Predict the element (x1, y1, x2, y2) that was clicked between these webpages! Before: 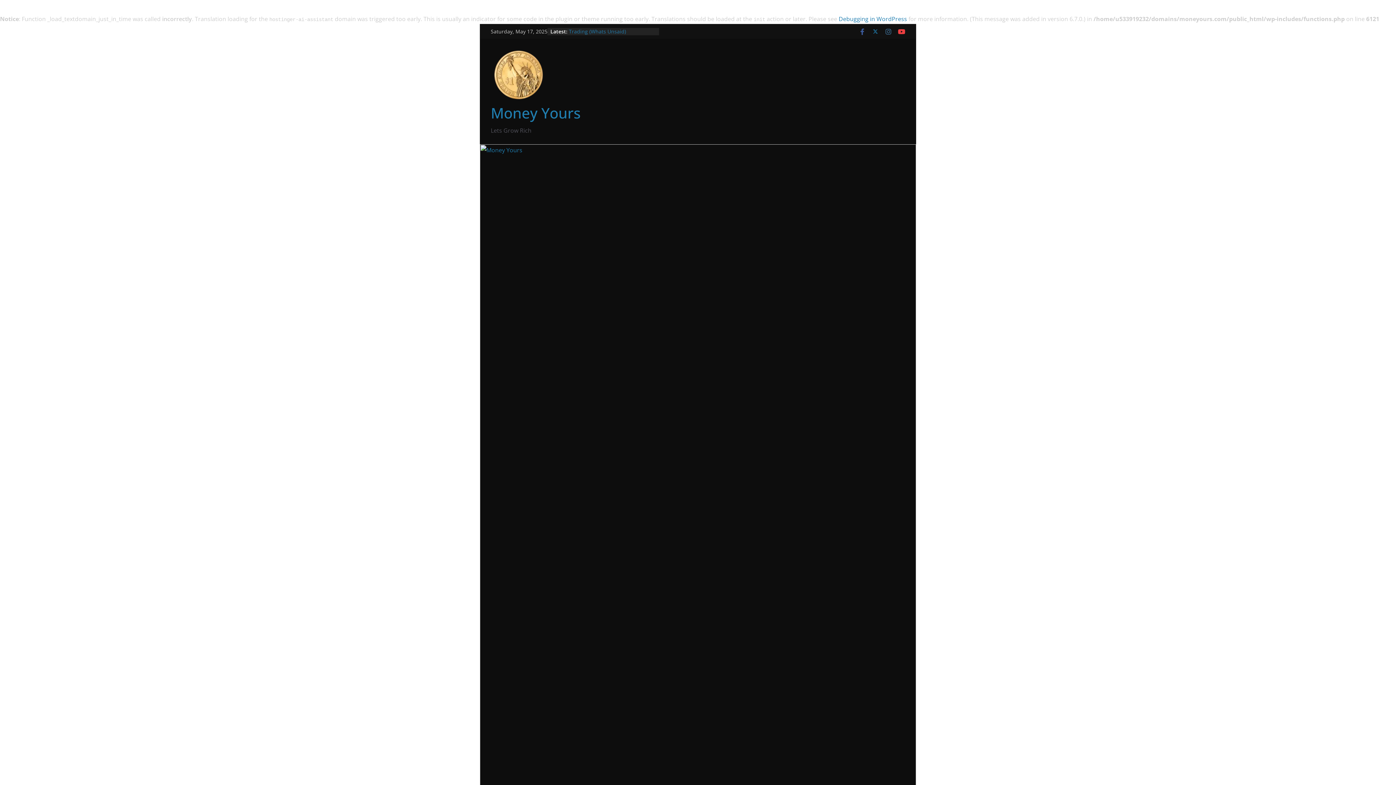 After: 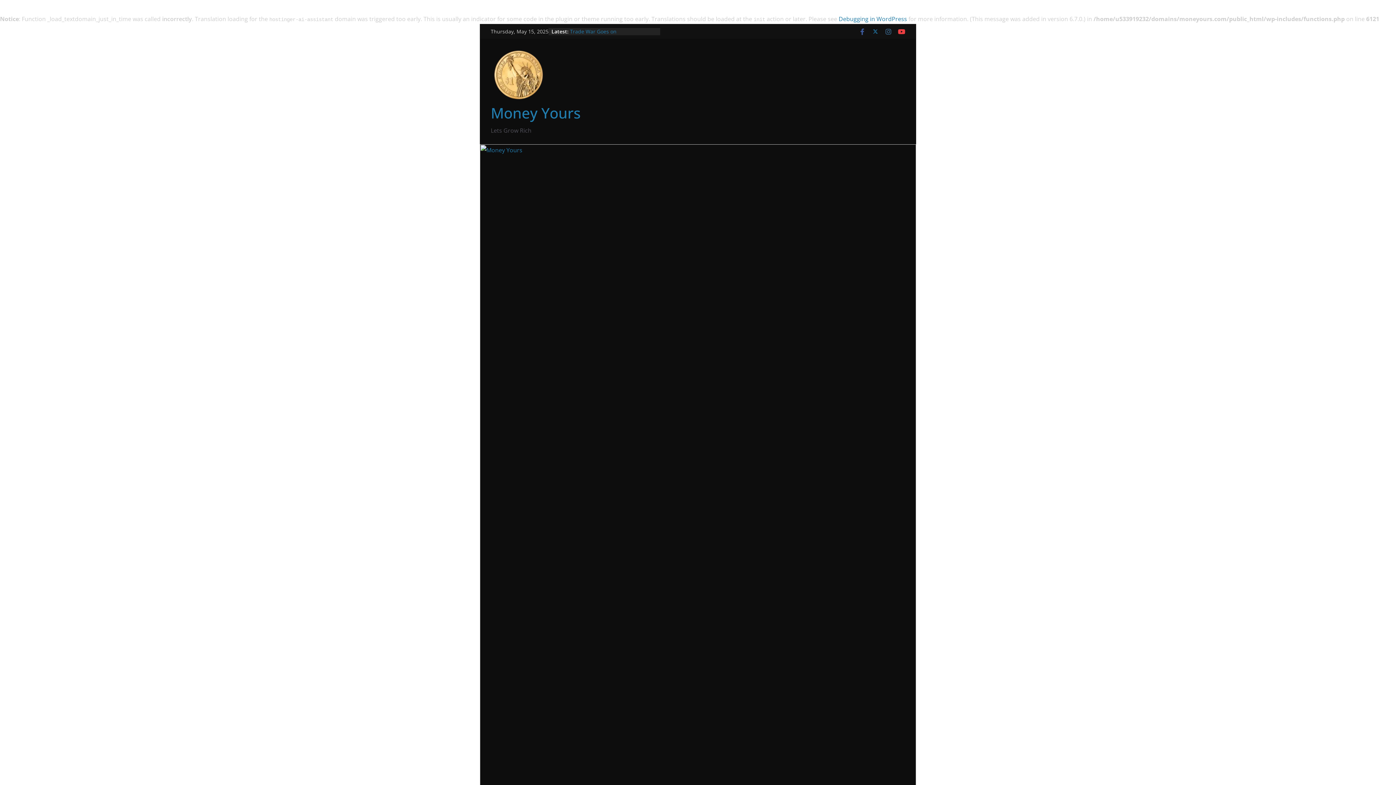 Action: bbox: (480, 145, 916, 153)